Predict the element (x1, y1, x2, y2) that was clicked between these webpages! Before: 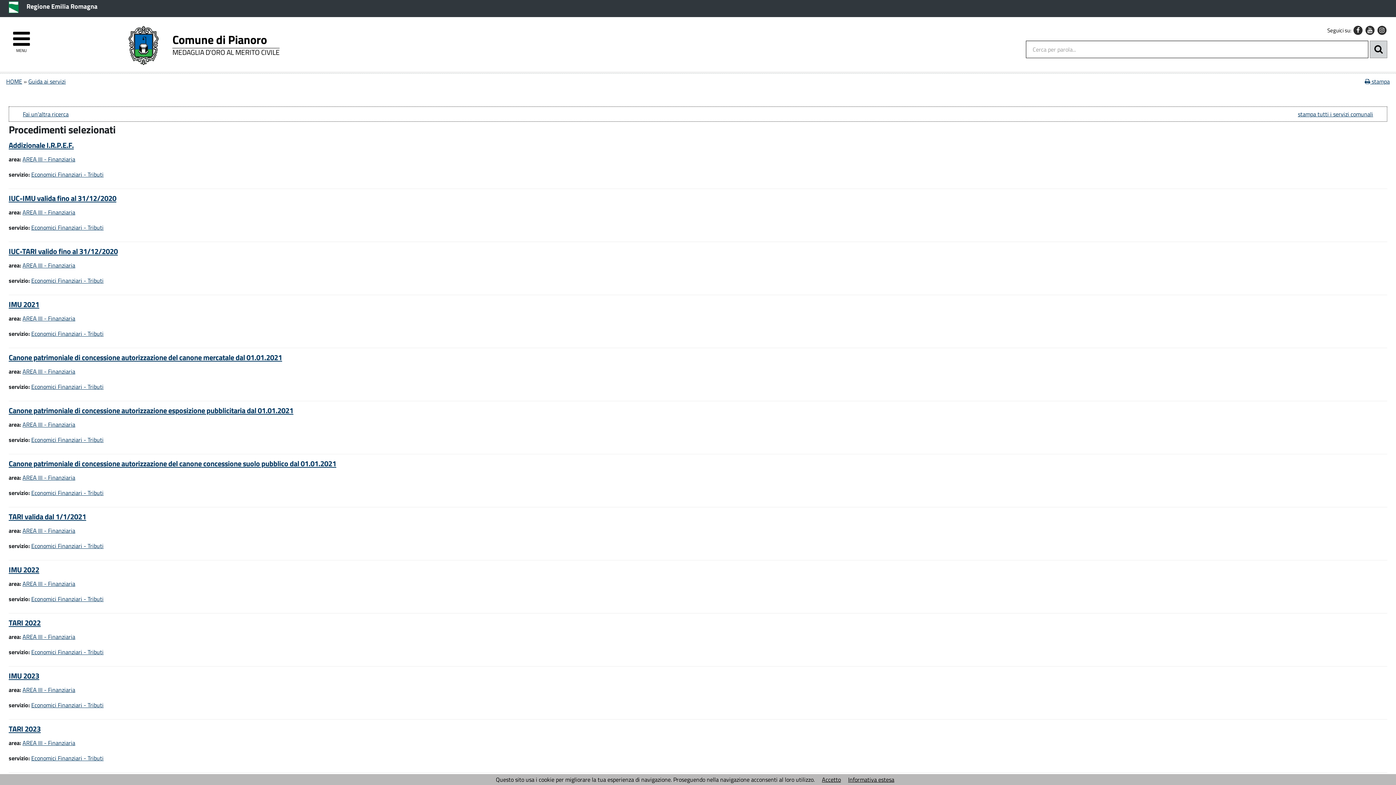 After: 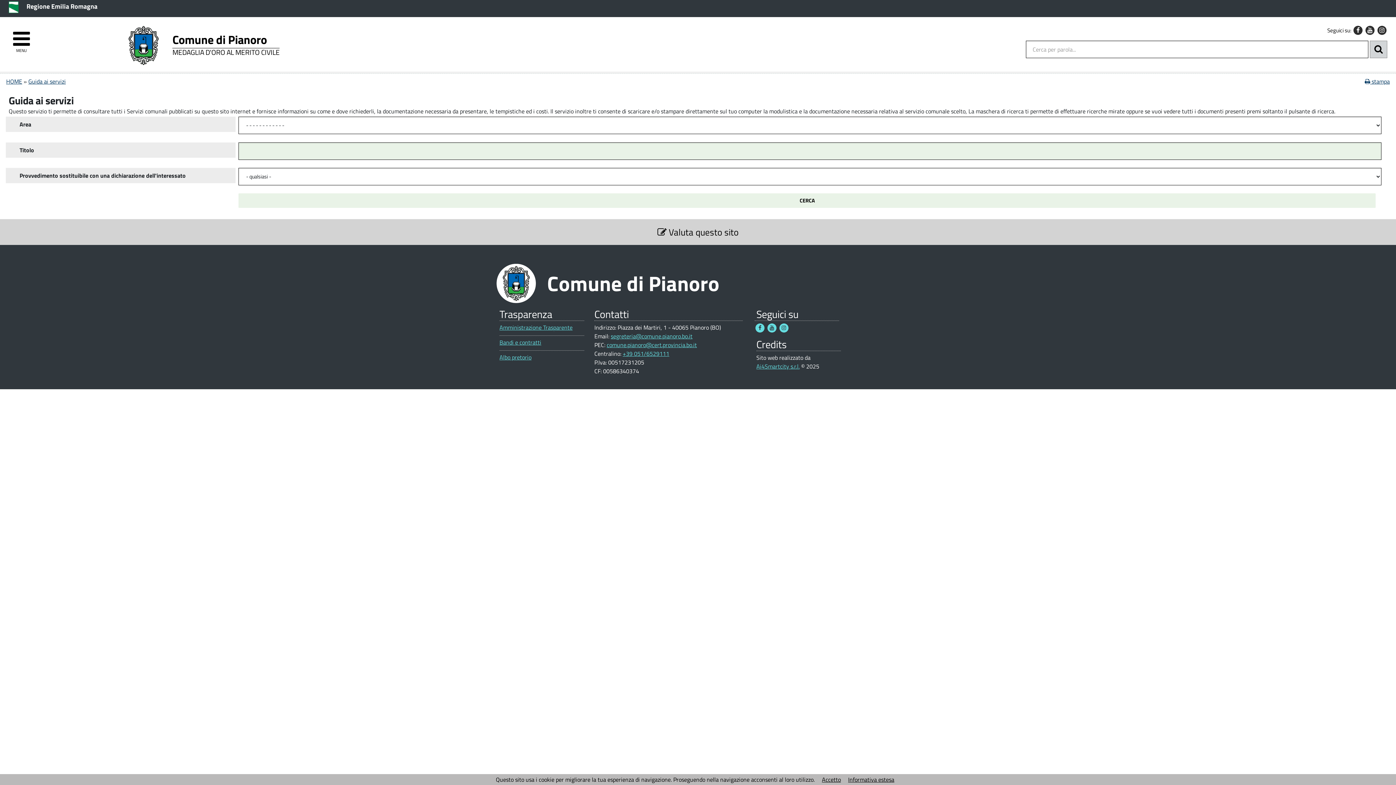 Action: bbox: (28, 77, 65, 85) label: Guida ai servizi